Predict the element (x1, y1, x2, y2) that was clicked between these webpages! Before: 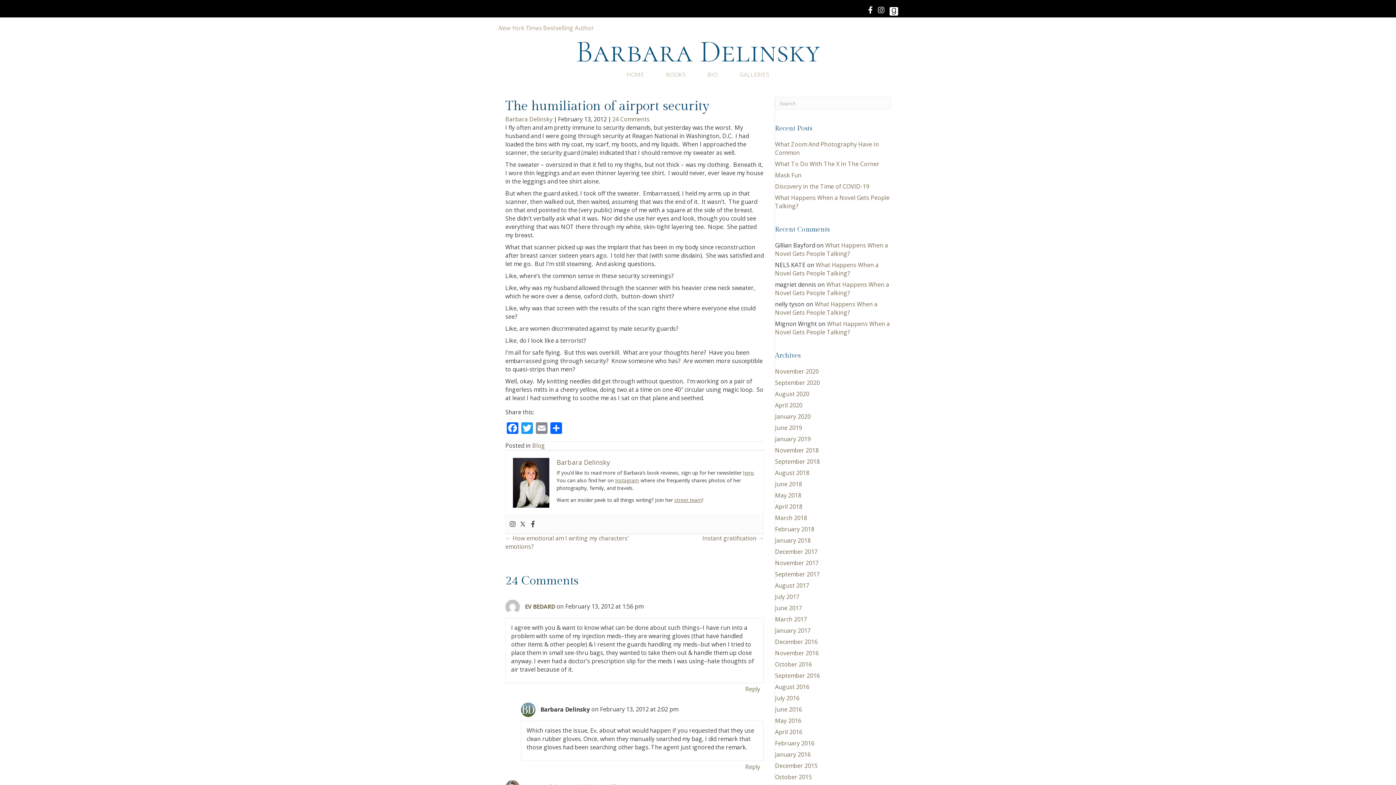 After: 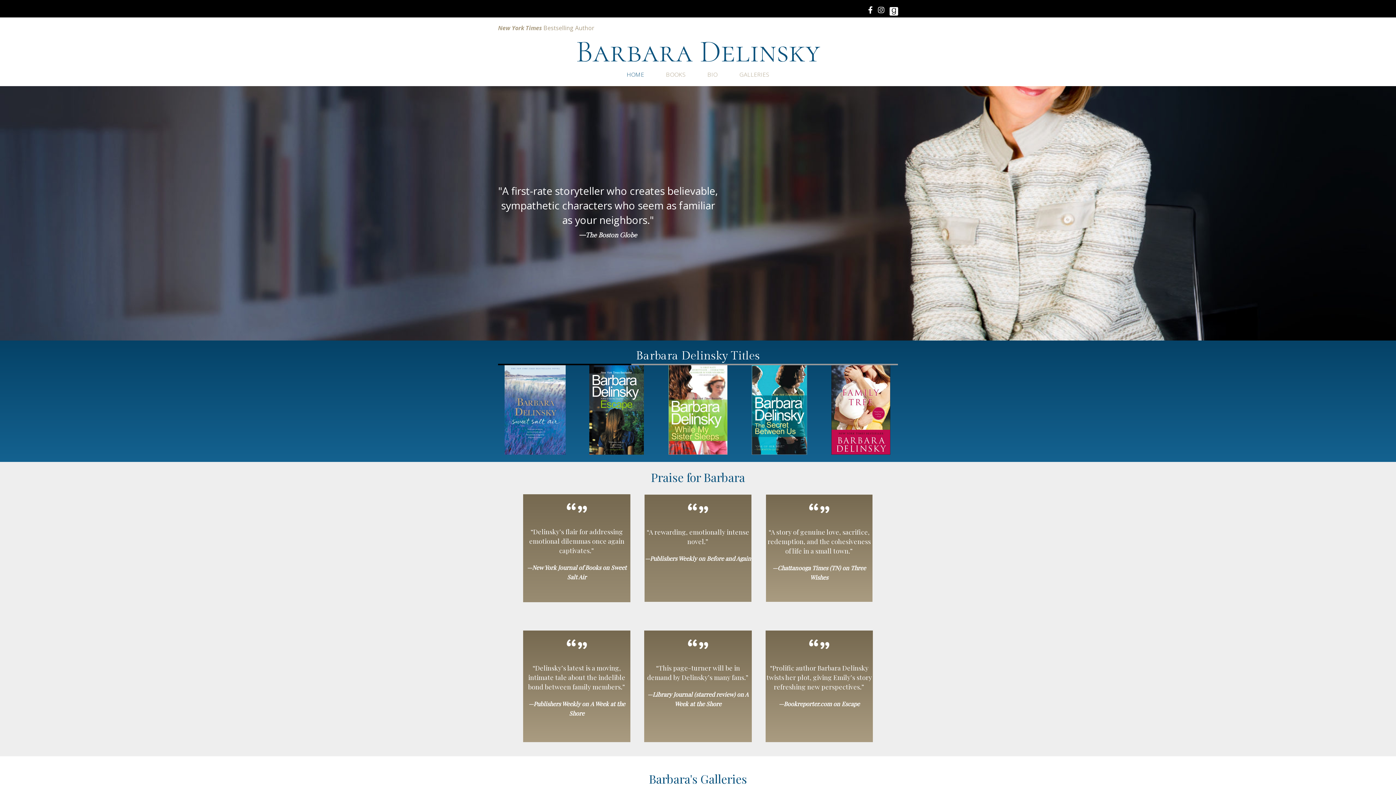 Action: bbox: (505, 115, 552, 123) label: Barbara Delinsky